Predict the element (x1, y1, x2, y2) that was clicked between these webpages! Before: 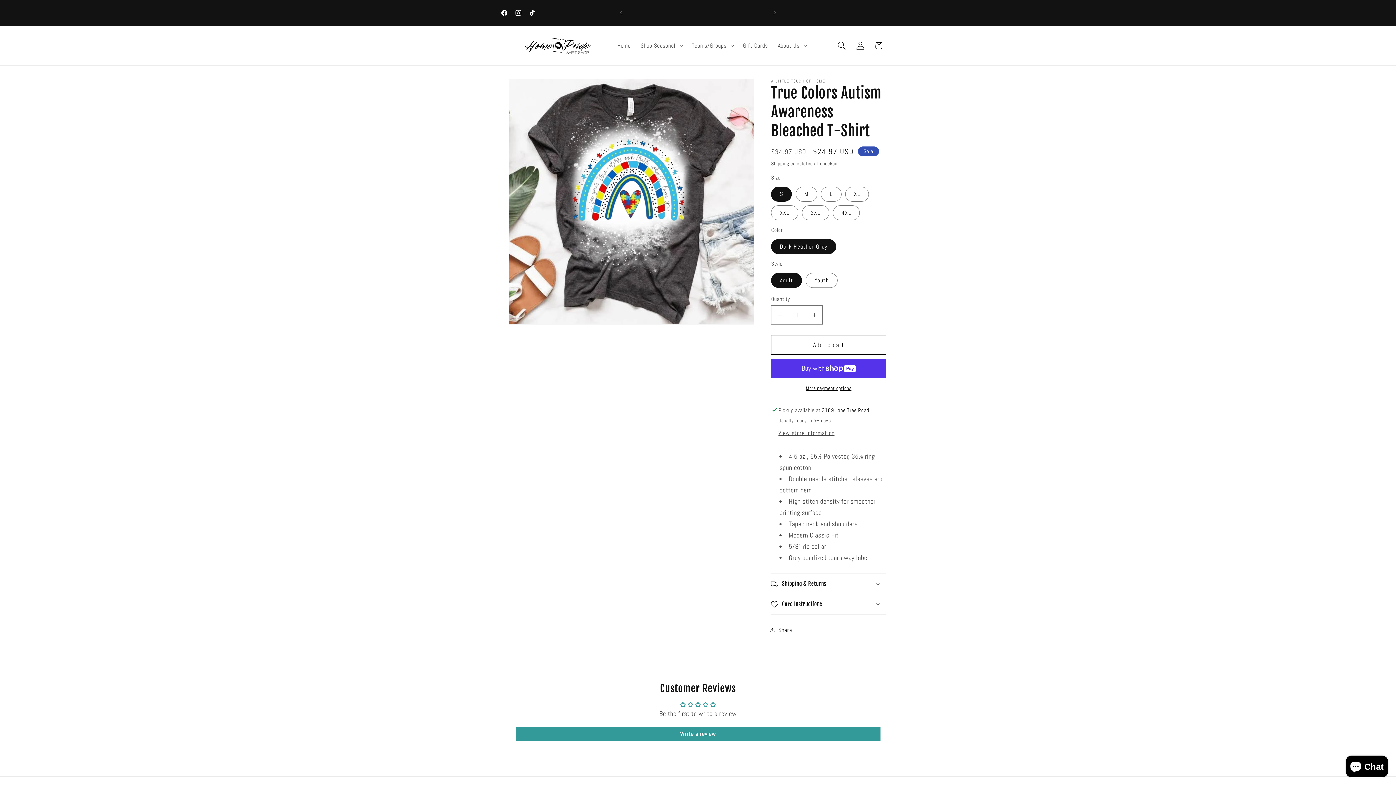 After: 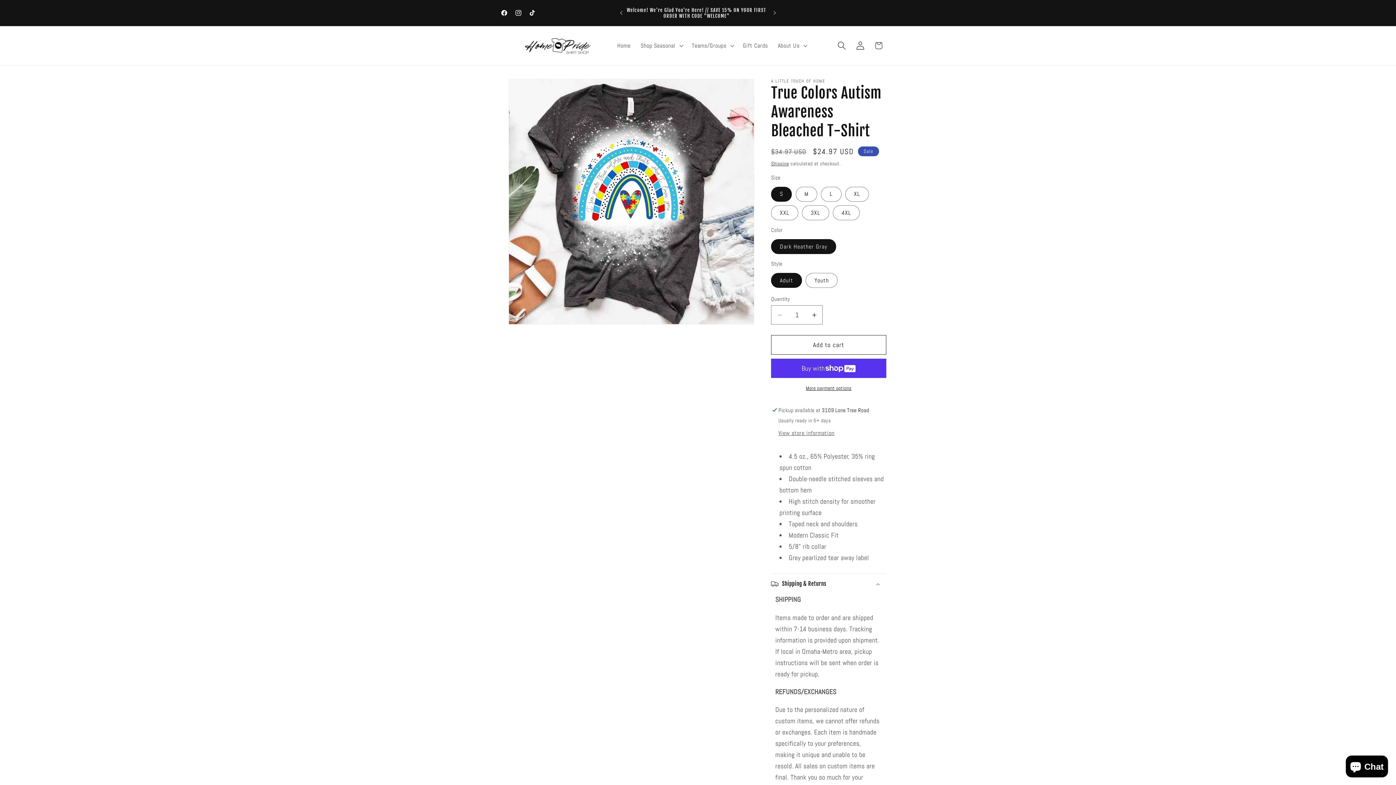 Action: label: Shipping & Returns bbox: (771, 574, 886, 594)